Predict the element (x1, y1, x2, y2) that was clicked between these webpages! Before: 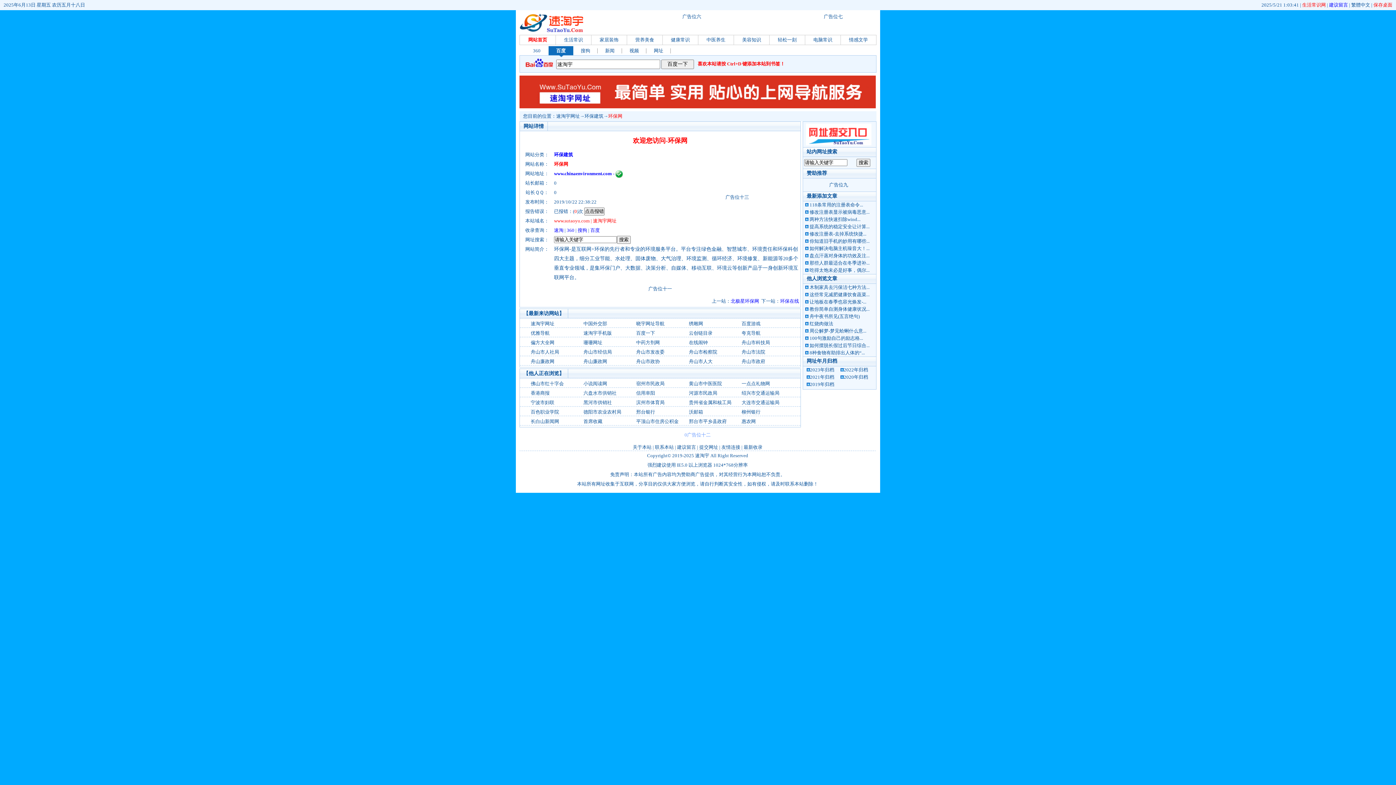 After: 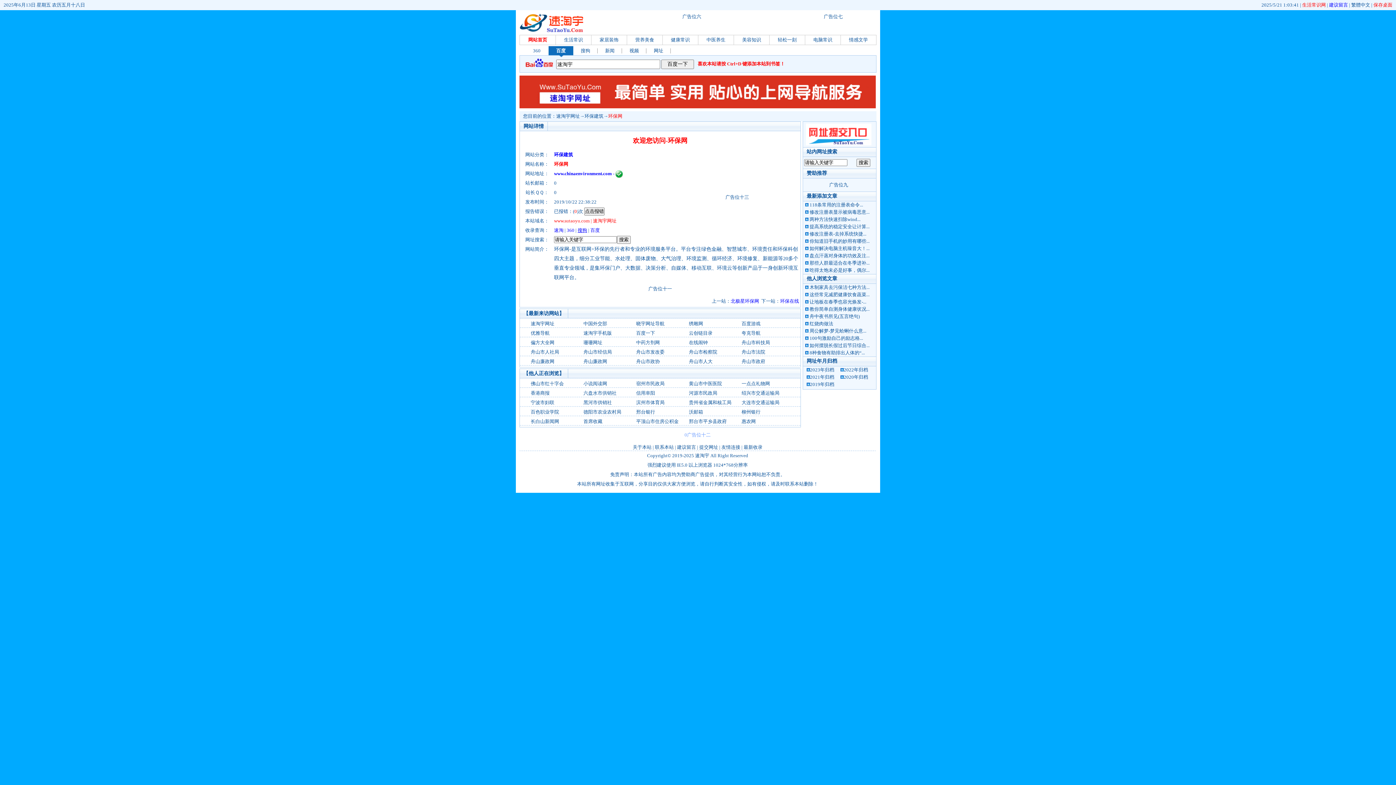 Action: label: 搜狗 bbox: (577, 227, 587, 233)